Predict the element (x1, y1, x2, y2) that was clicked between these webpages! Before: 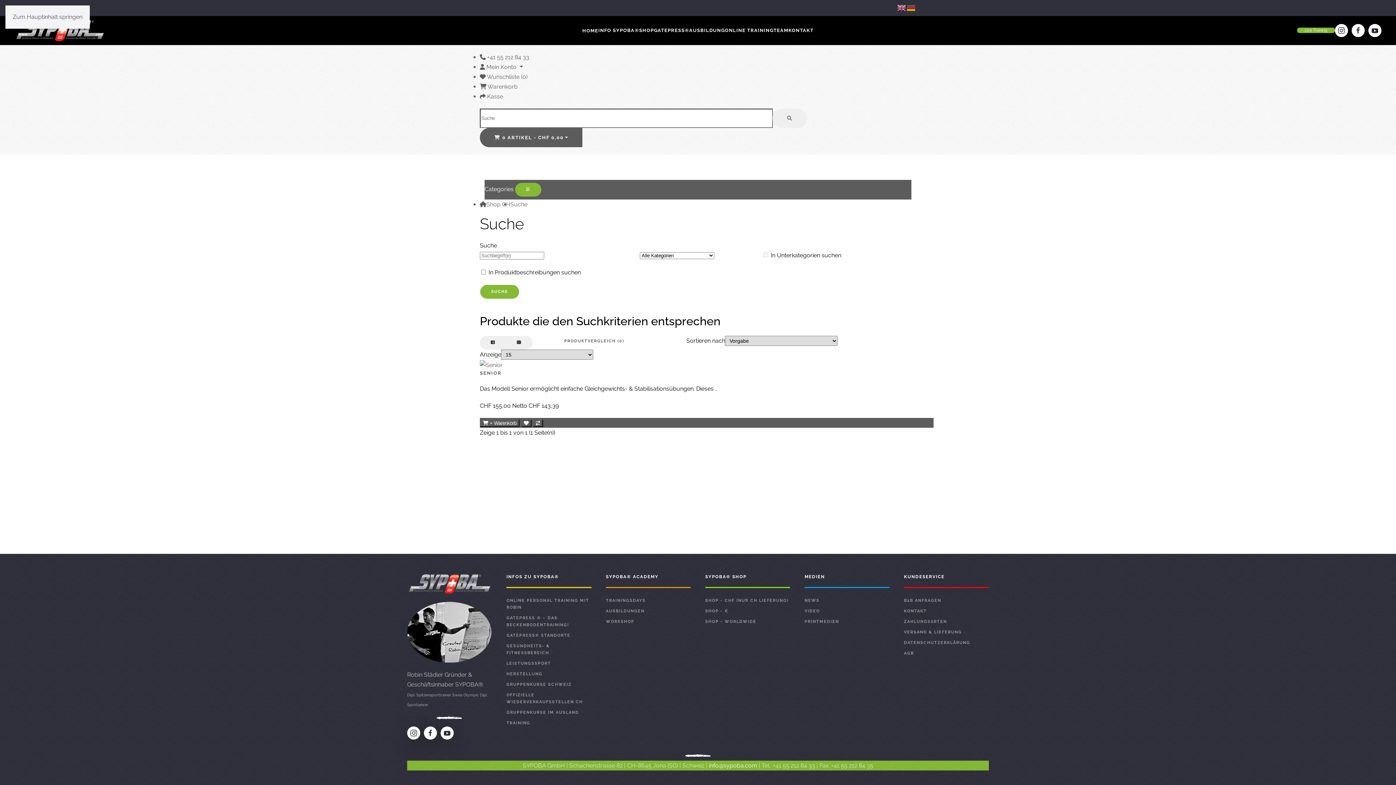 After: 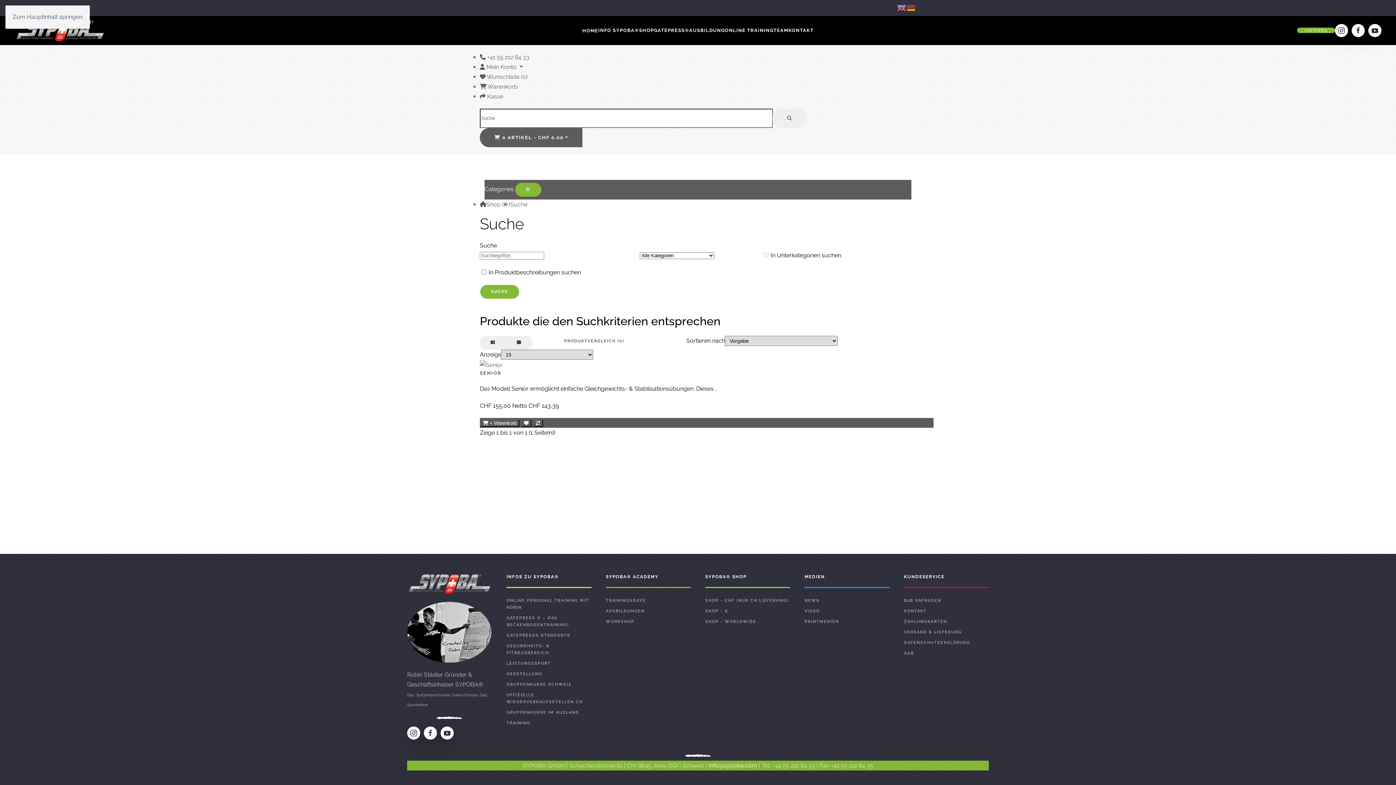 Action: bbox: (480, 336, 506, 349)